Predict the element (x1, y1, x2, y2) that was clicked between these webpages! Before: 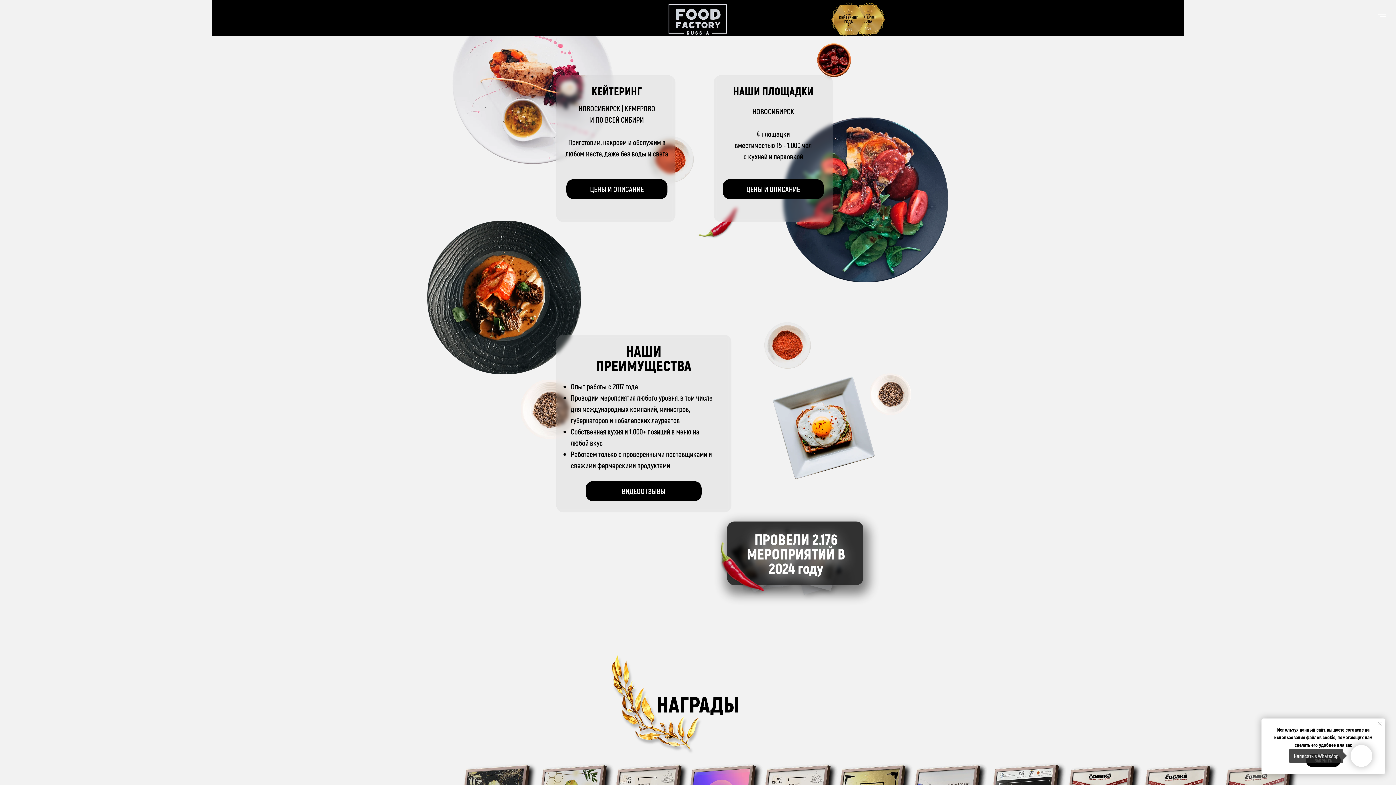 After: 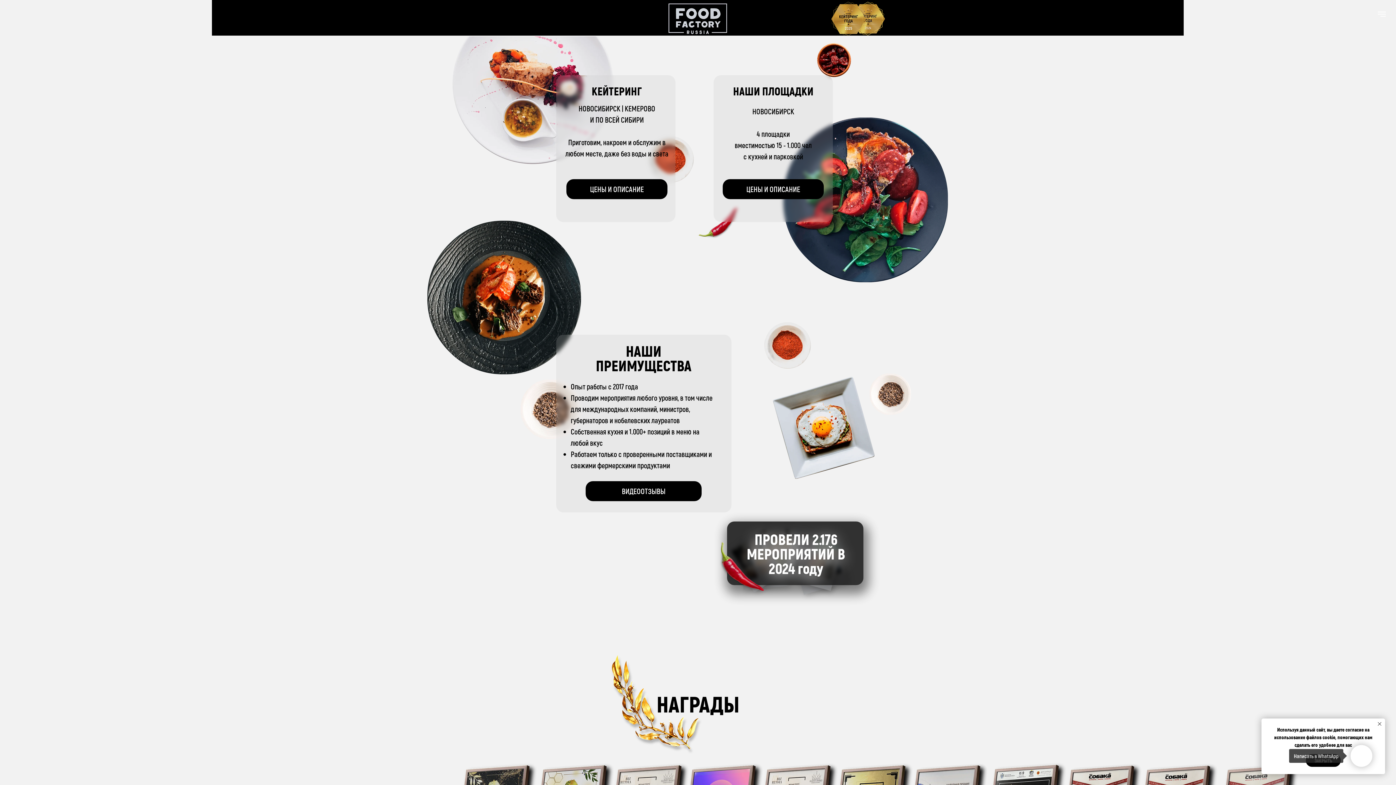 Action: bbox: (831, 2, 866, 37)